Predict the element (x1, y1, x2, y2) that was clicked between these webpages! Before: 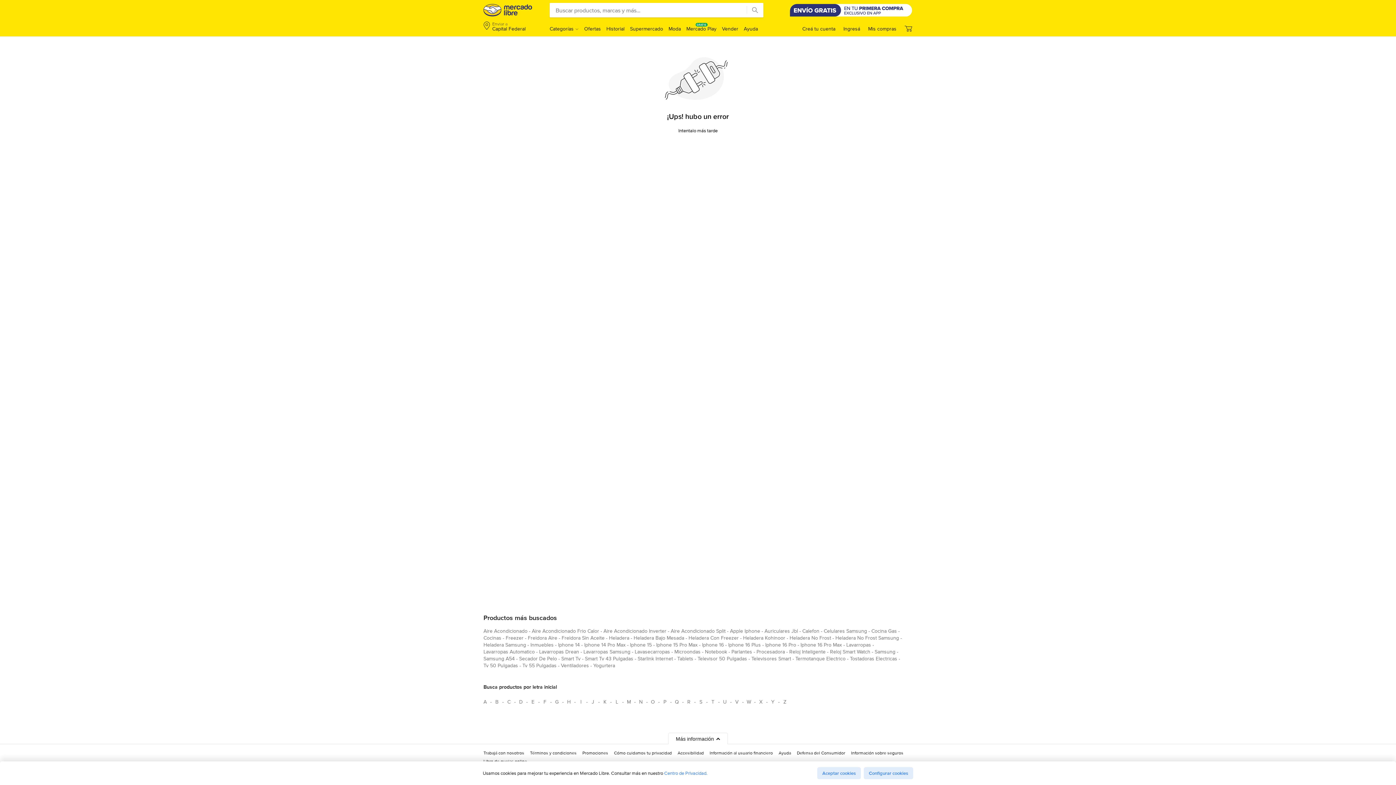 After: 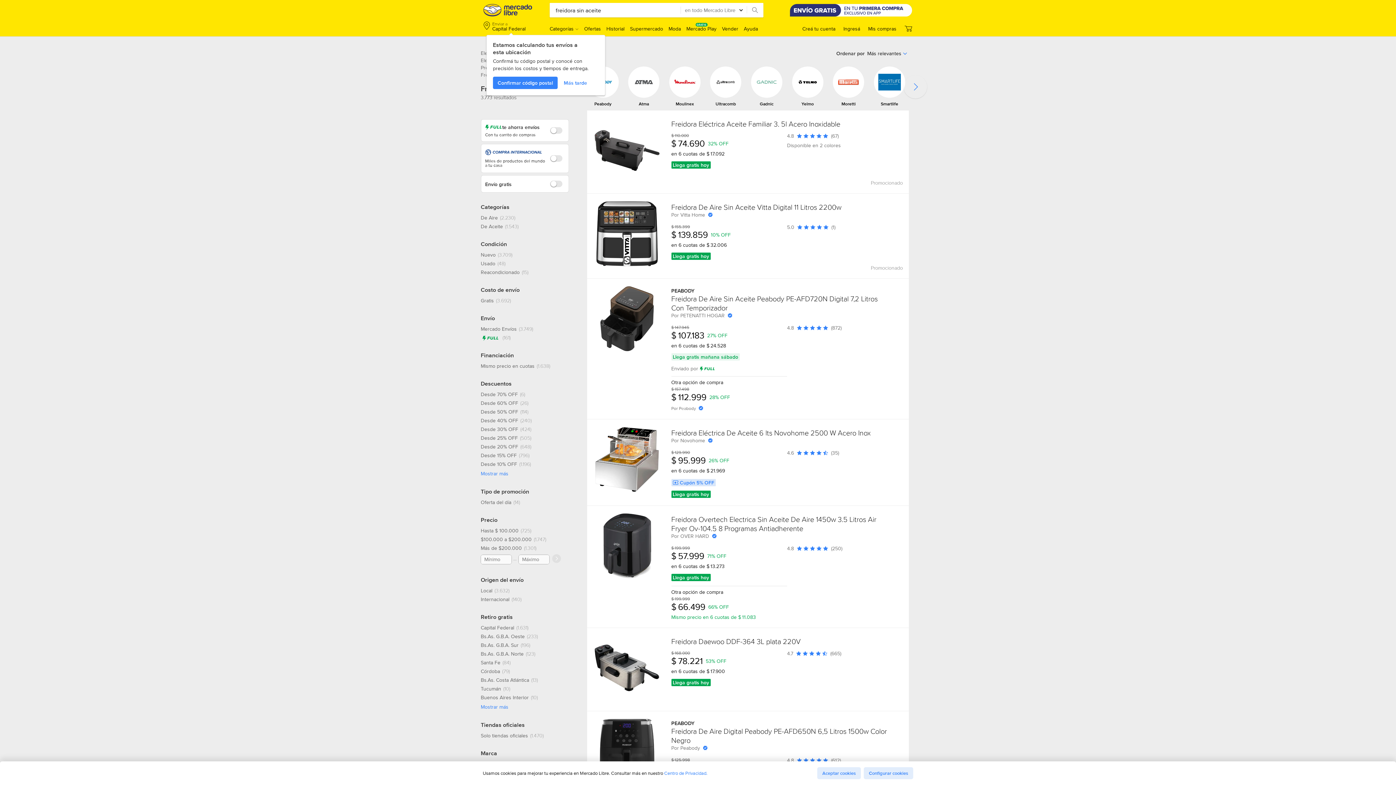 Action: label: freidora sin aceite bbox: (561, 634, 604, 644)